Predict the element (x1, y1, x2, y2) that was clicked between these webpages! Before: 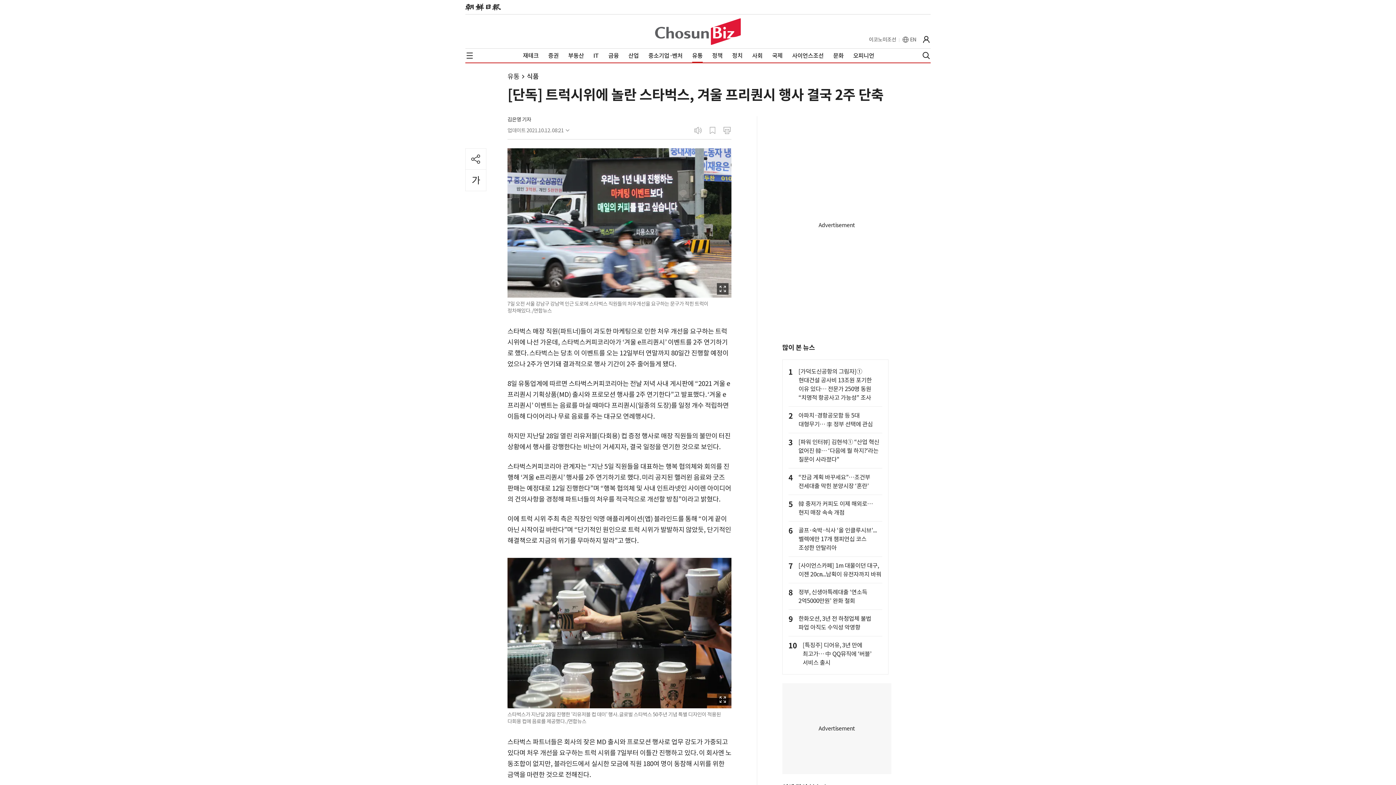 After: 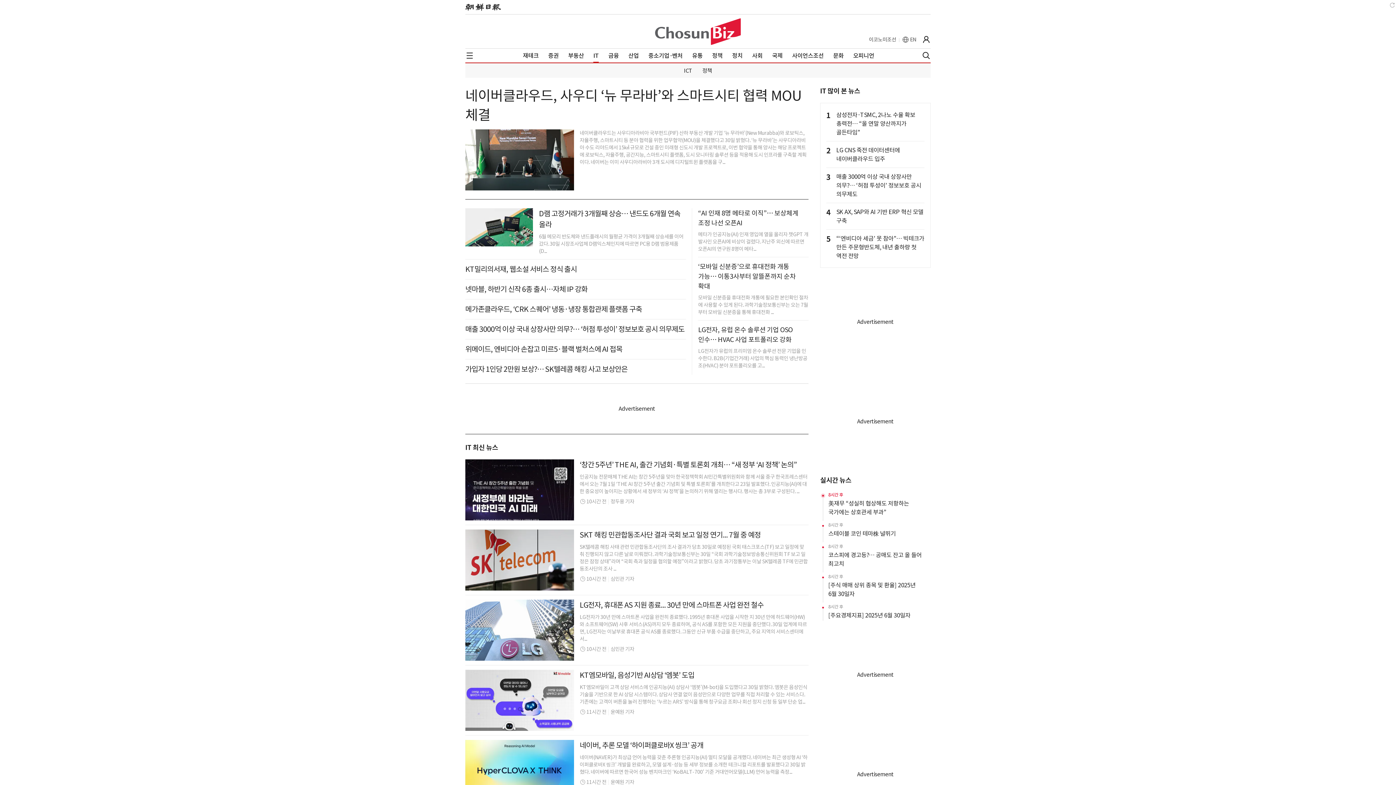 Action: bbox: (593, 51, 599, 59) label: IT